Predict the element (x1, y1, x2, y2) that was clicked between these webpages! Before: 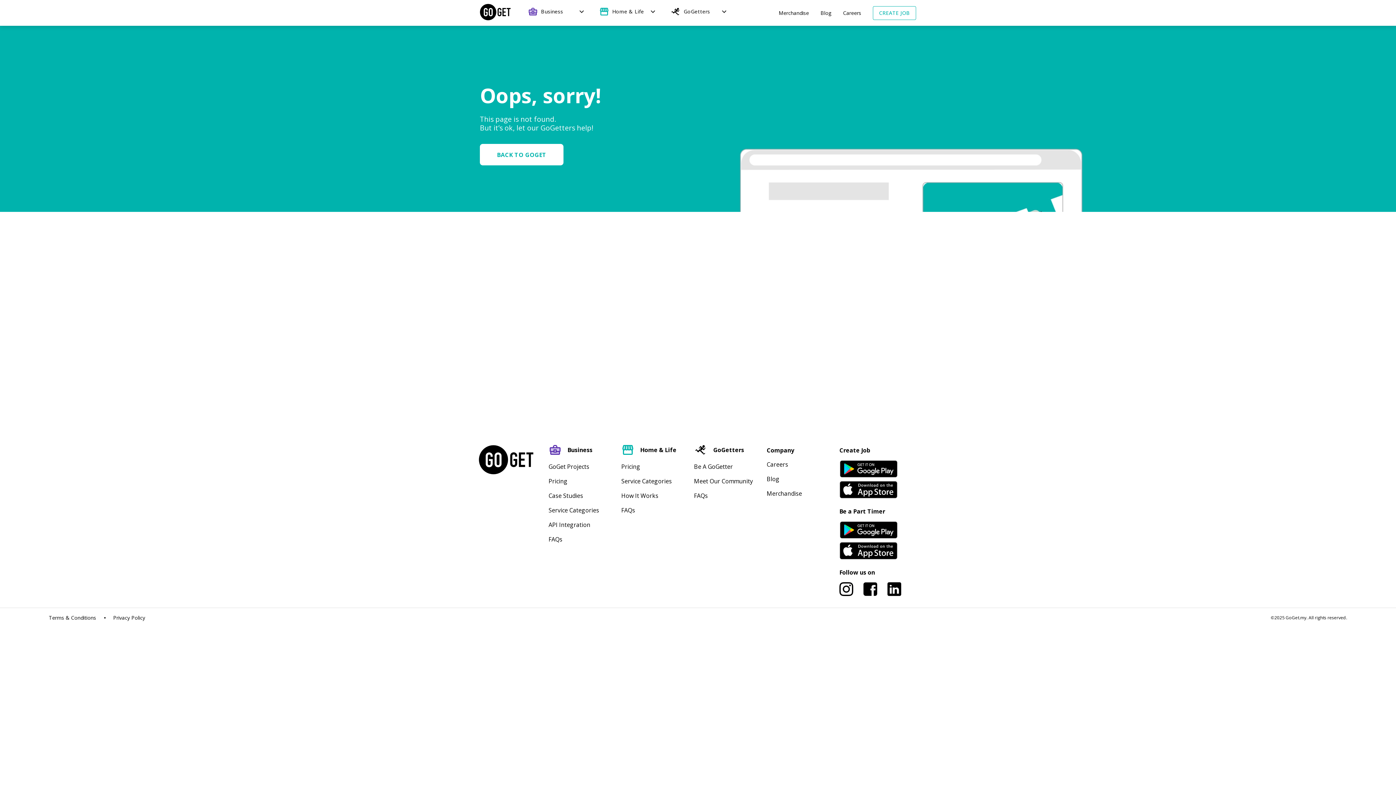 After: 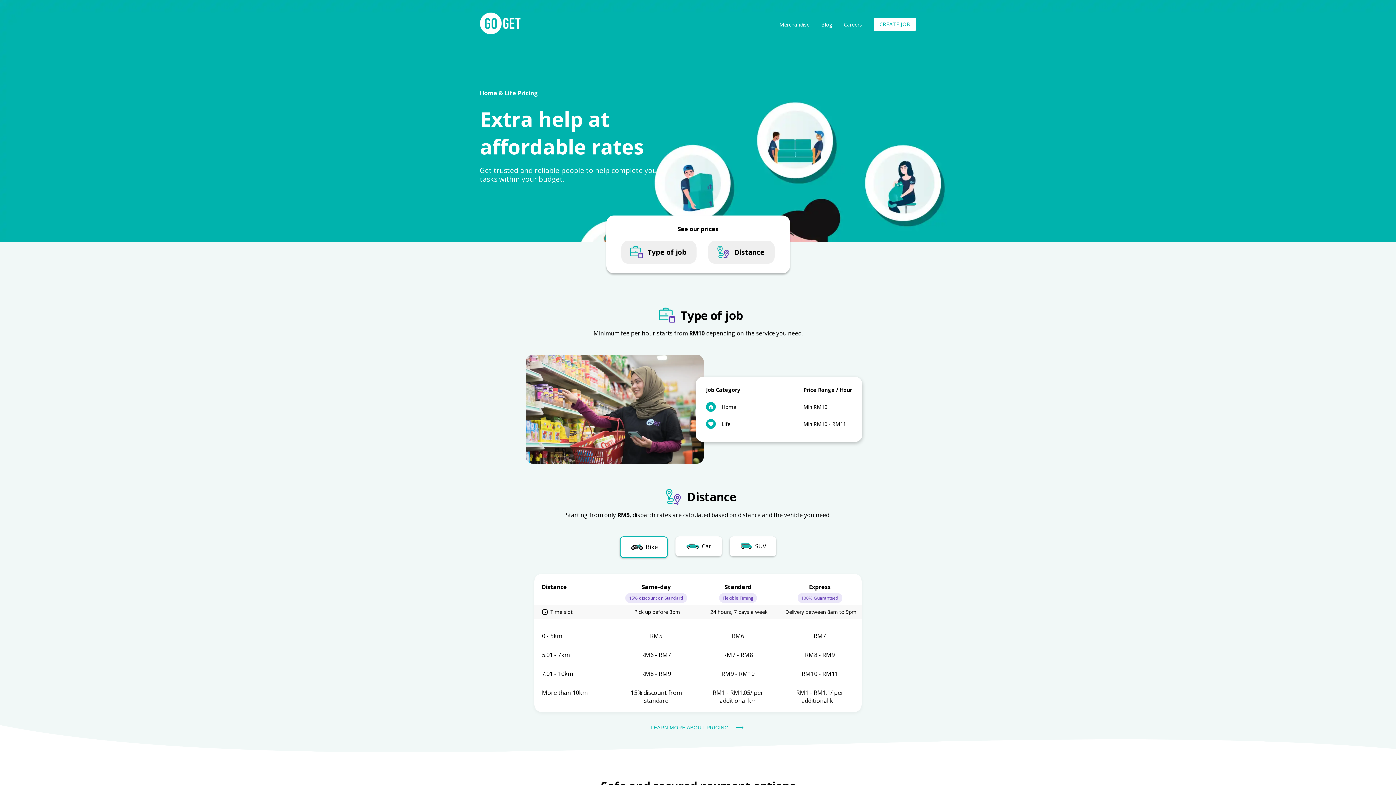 Action: bbox: (621, 462, 640, 470) label: Pricing